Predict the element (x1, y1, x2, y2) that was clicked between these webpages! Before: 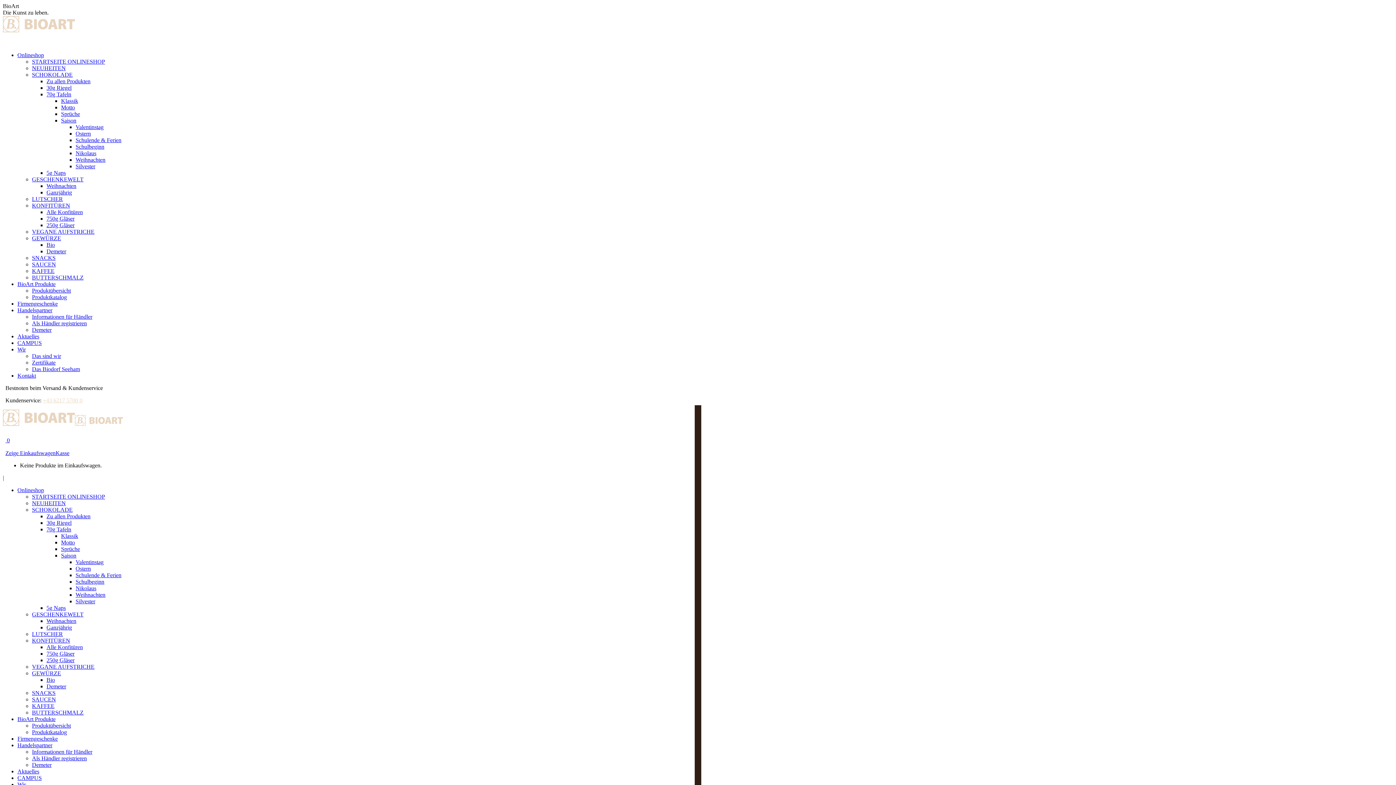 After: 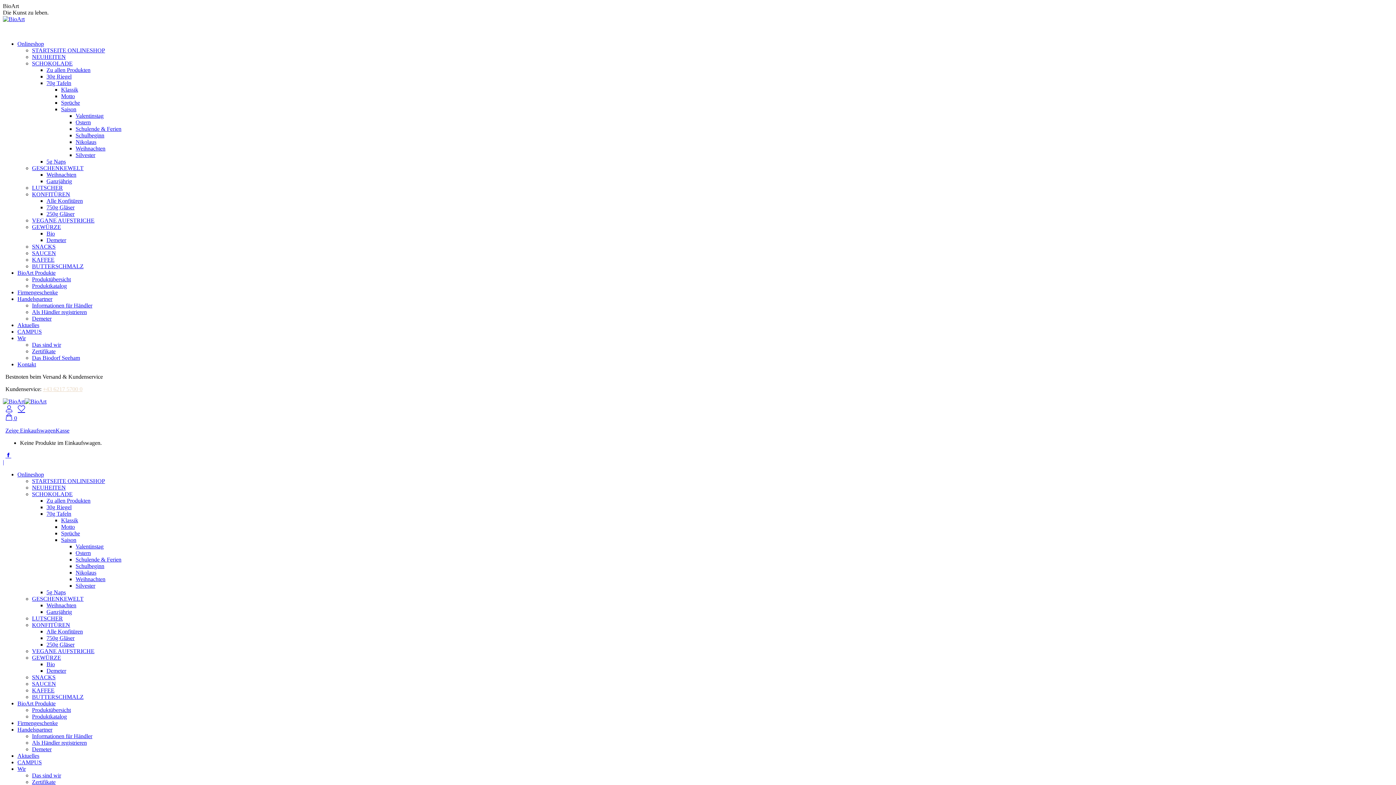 Action: bbox: (32, 359, 55, 365) label: Zertifikate